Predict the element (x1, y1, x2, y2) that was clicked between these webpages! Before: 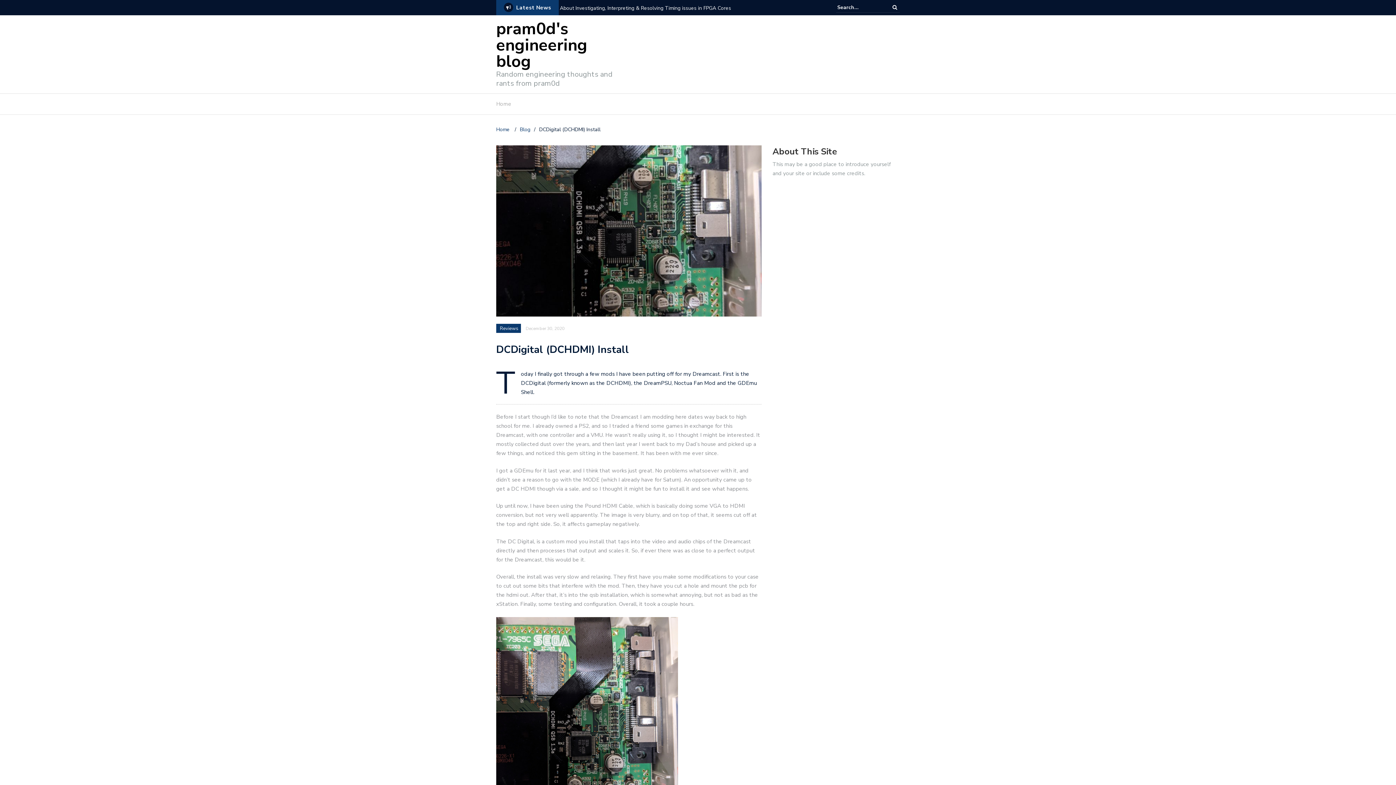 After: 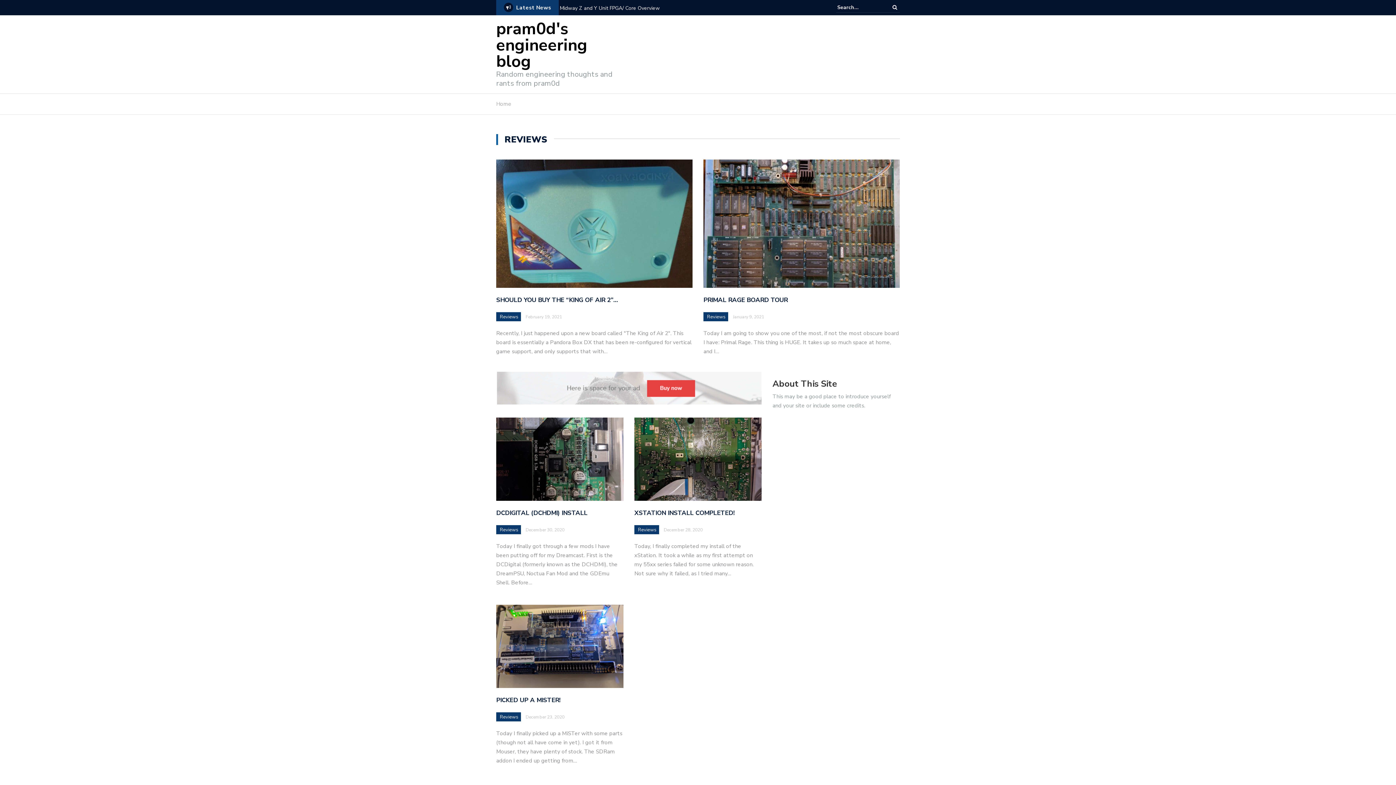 Action: label: Reviews bbox: (500, 325, 518, 331)